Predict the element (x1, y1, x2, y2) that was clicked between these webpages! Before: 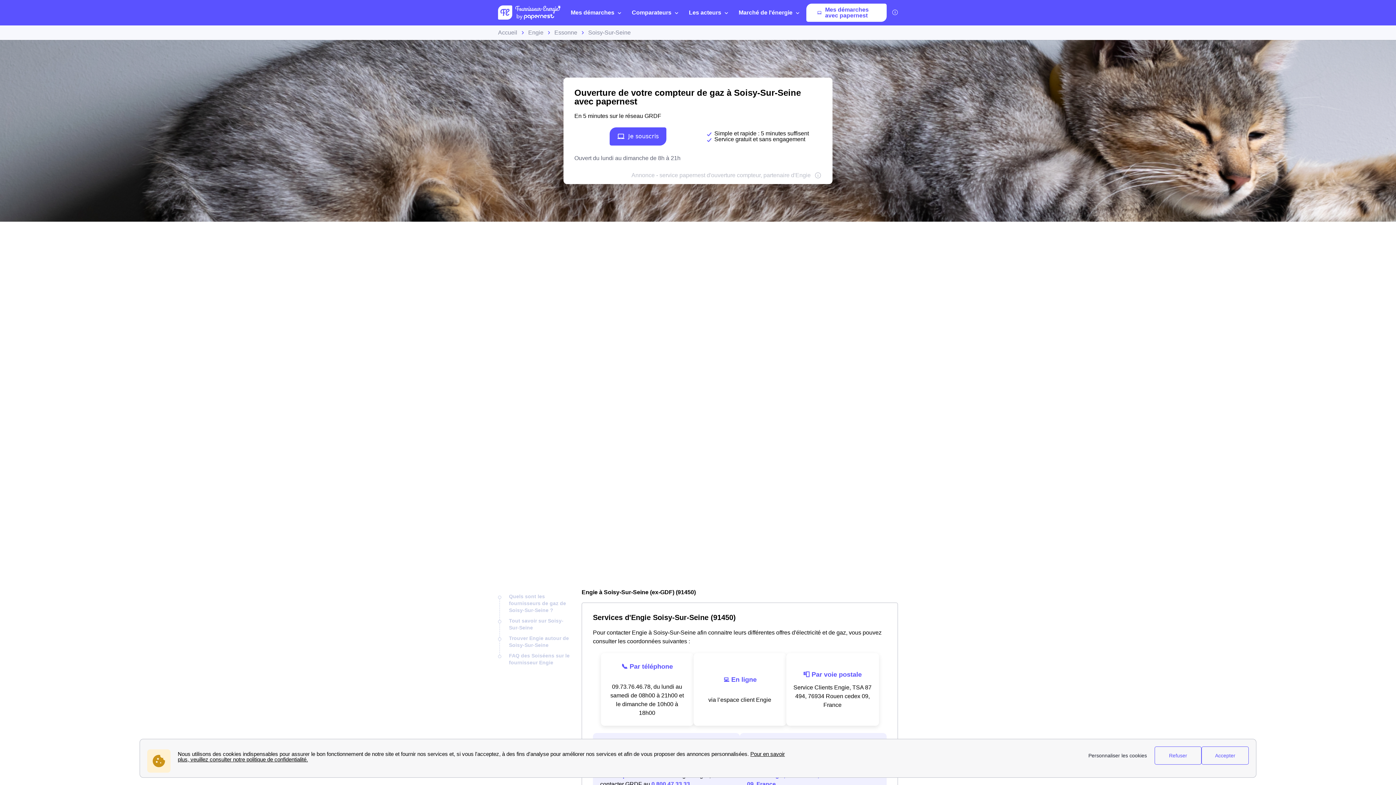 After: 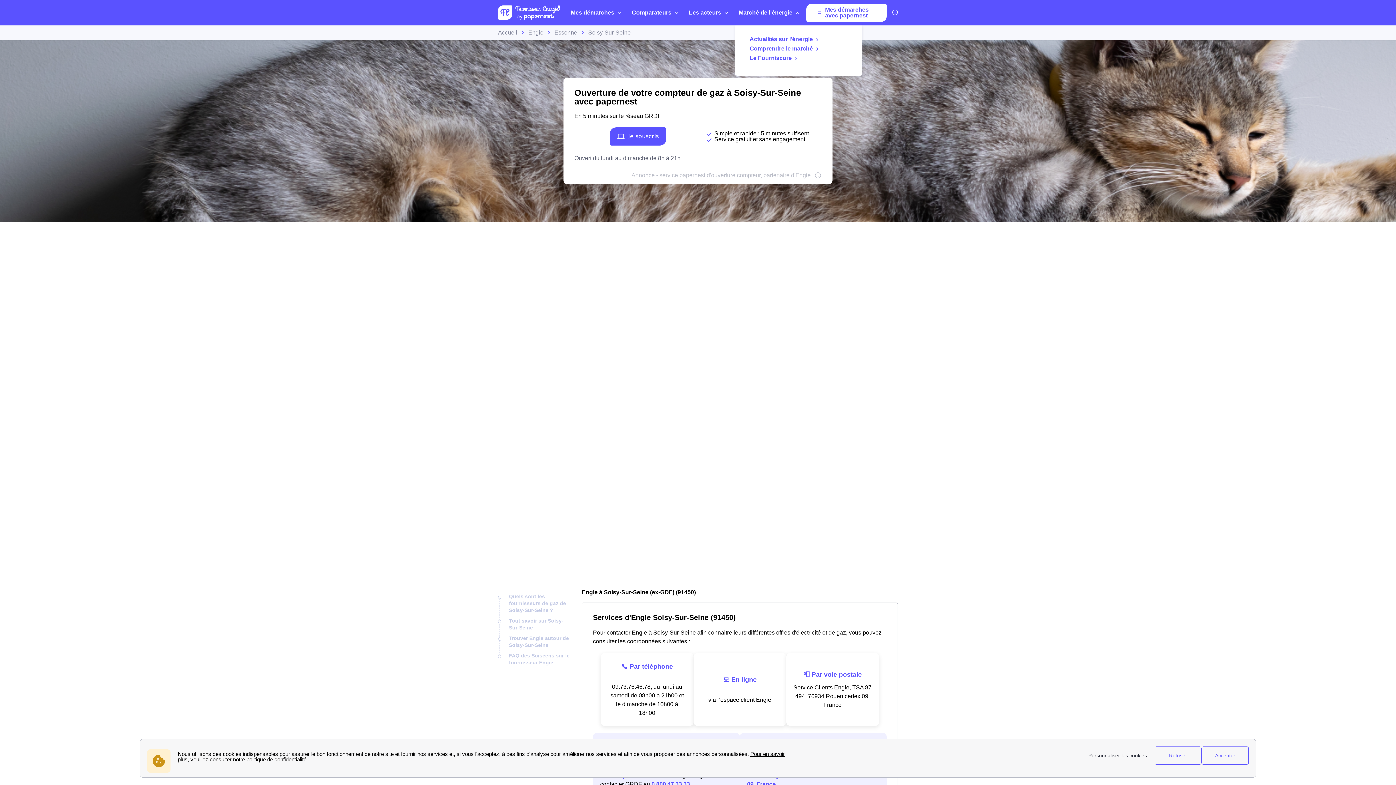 Action: bbox: (735, 0, 806, 25) label: Marché de l'énergie